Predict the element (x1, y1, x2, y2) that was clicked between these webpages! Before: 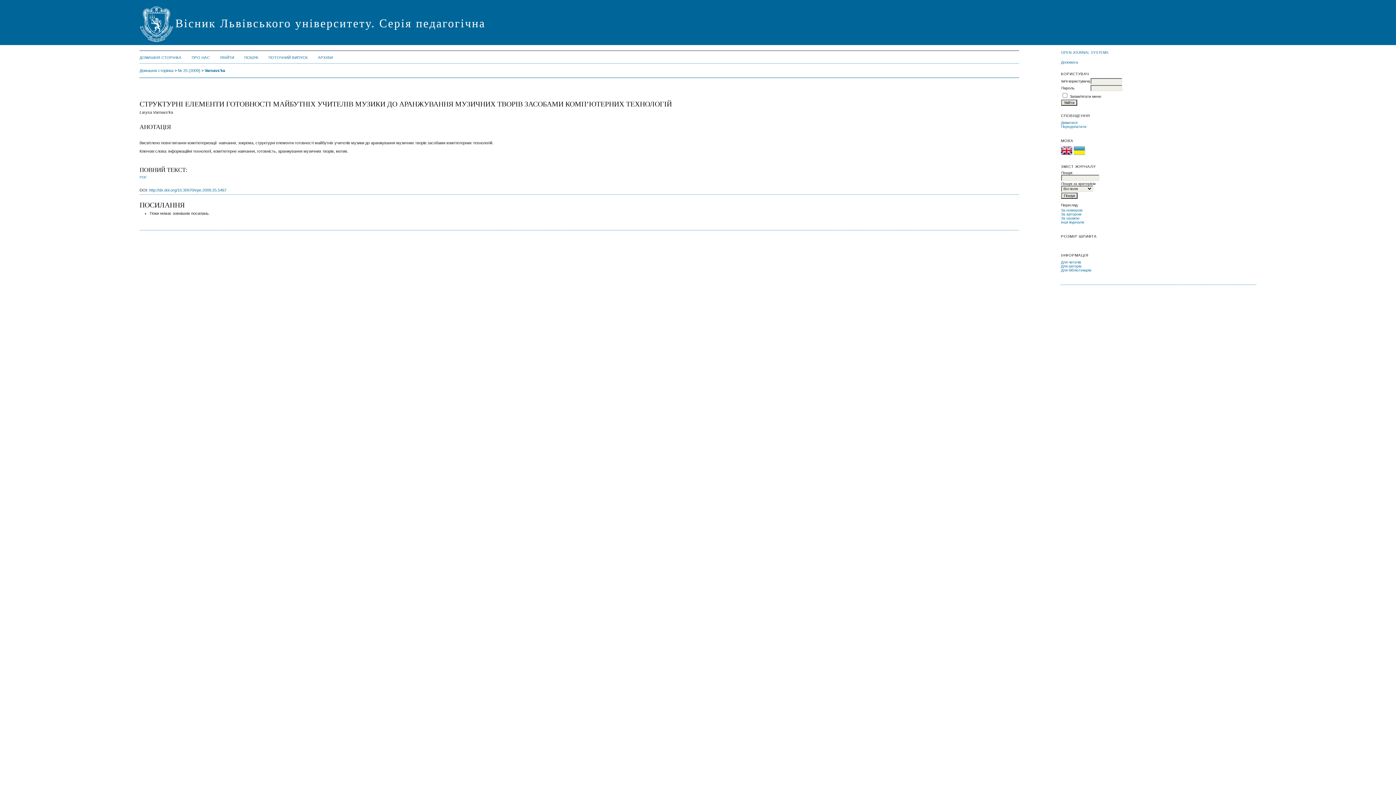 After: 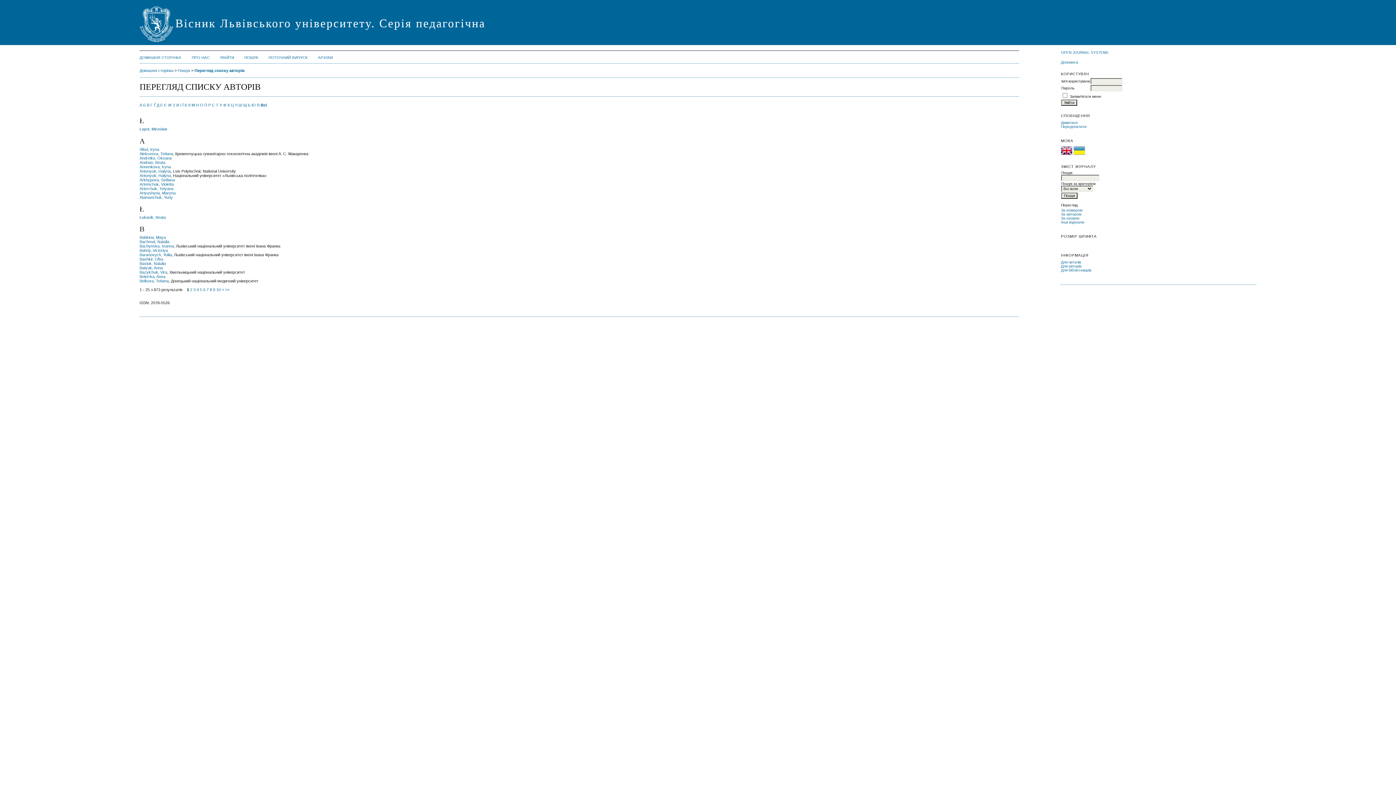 Action: bbox: (1061, 212, 1081, 216) label: За автором